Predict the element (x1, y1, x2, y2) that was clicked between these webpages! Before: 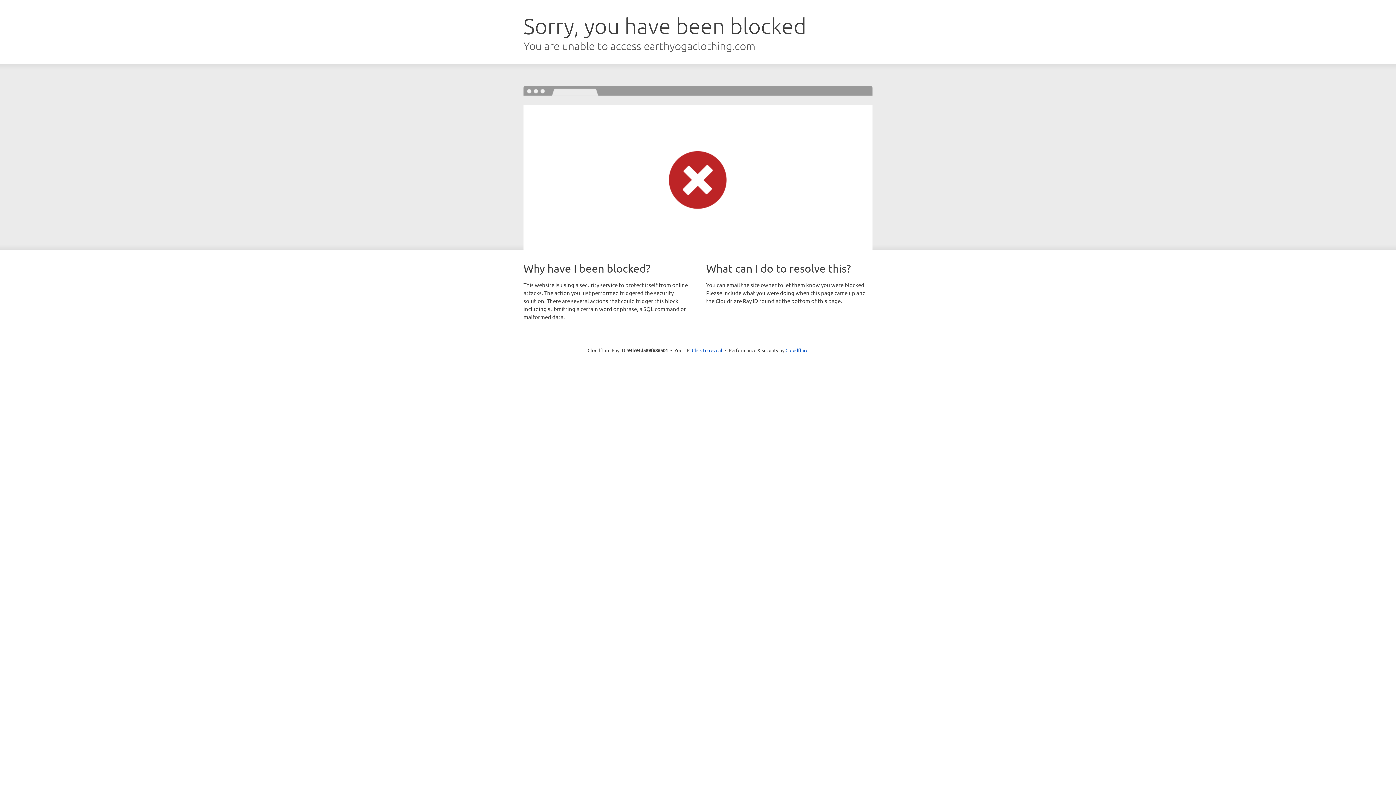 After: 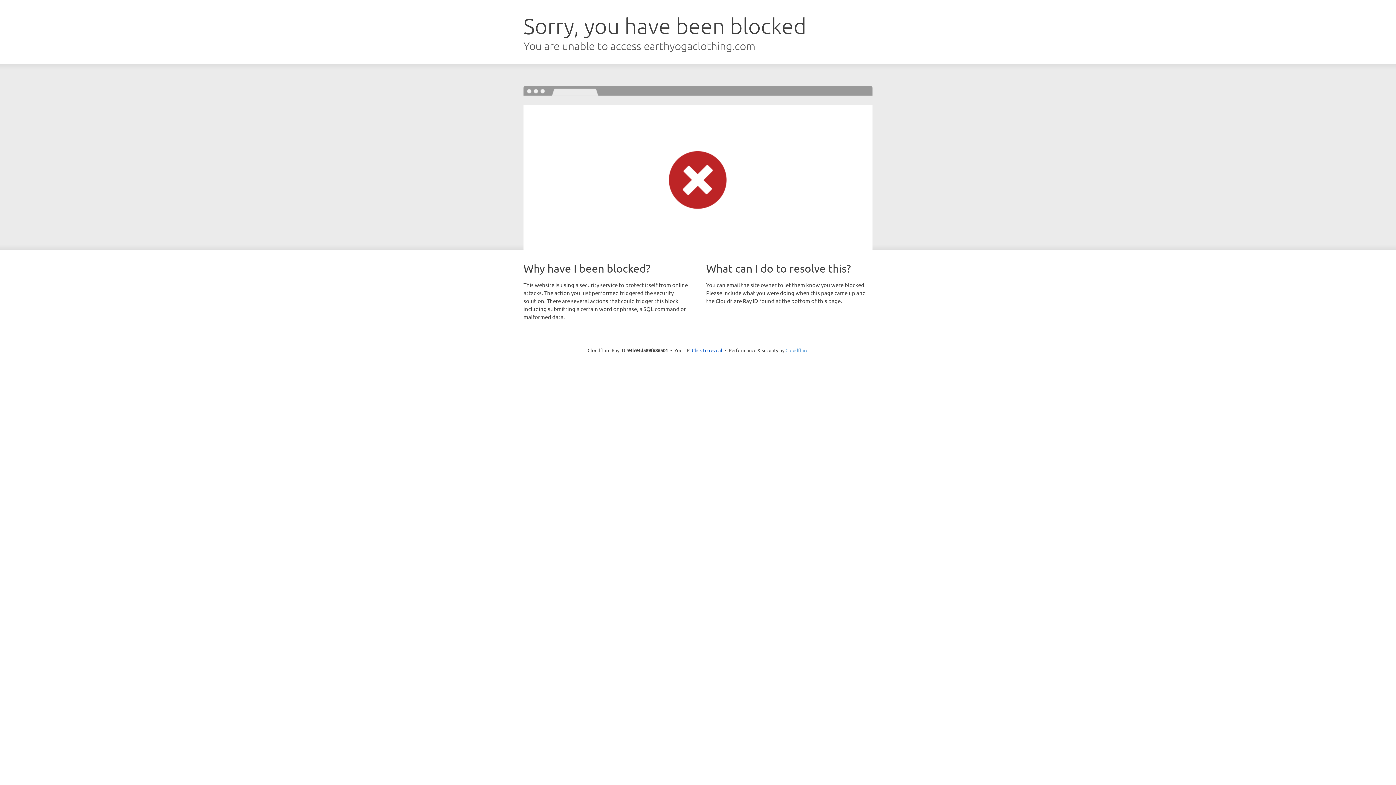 Action: label: Cloudflare bbox: (785, 347, 808, 353)